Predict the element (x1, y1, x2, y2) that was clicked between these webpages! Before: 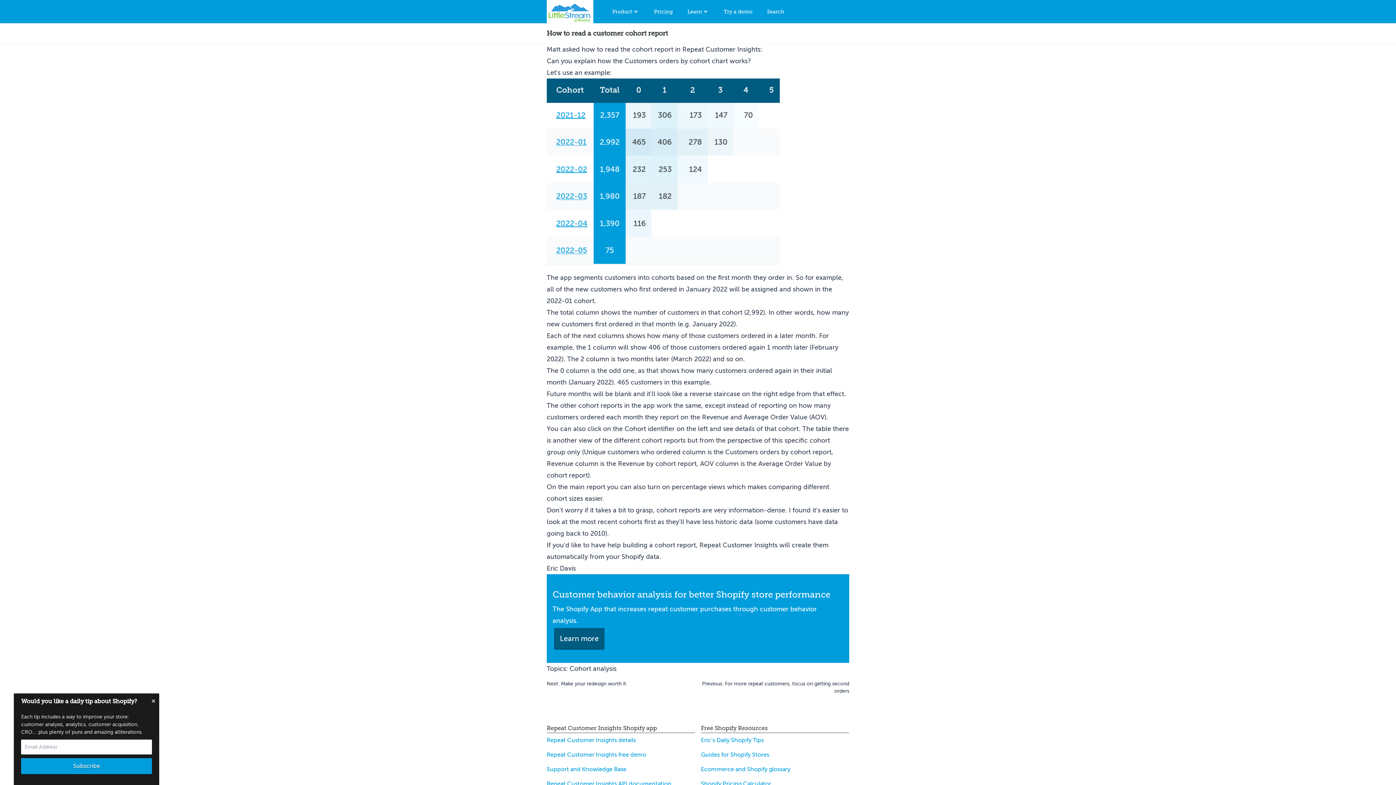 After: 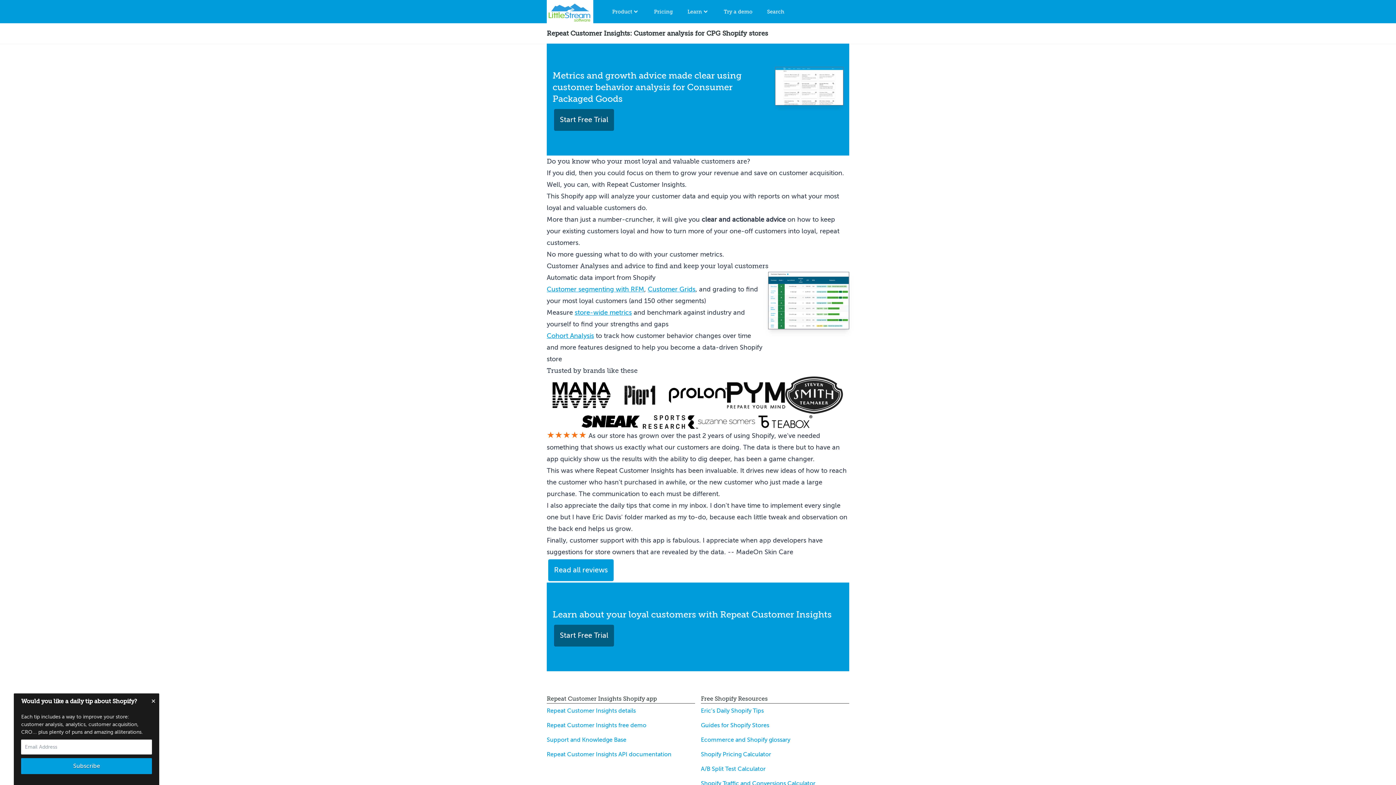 Action: bbox: (554, 628, 604, 650) label: Learn more